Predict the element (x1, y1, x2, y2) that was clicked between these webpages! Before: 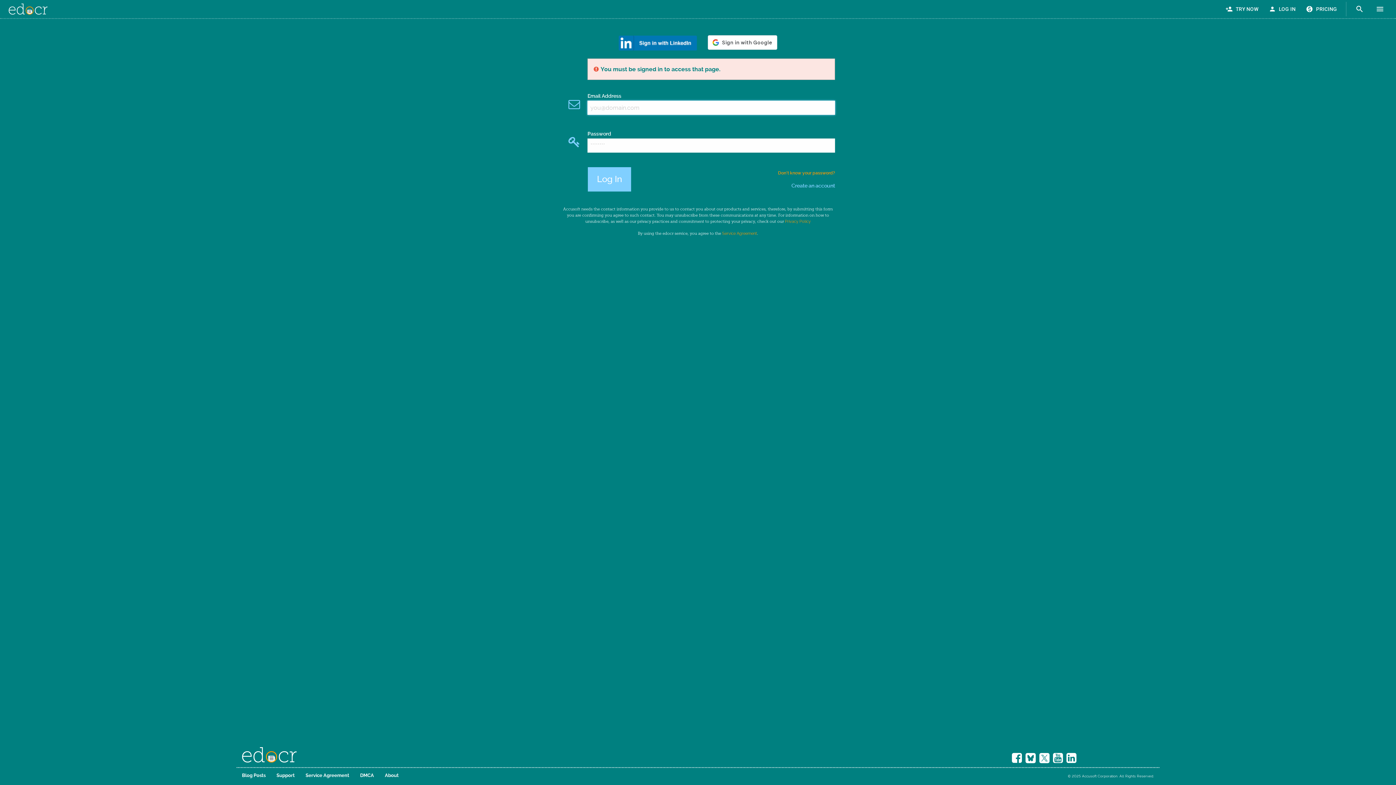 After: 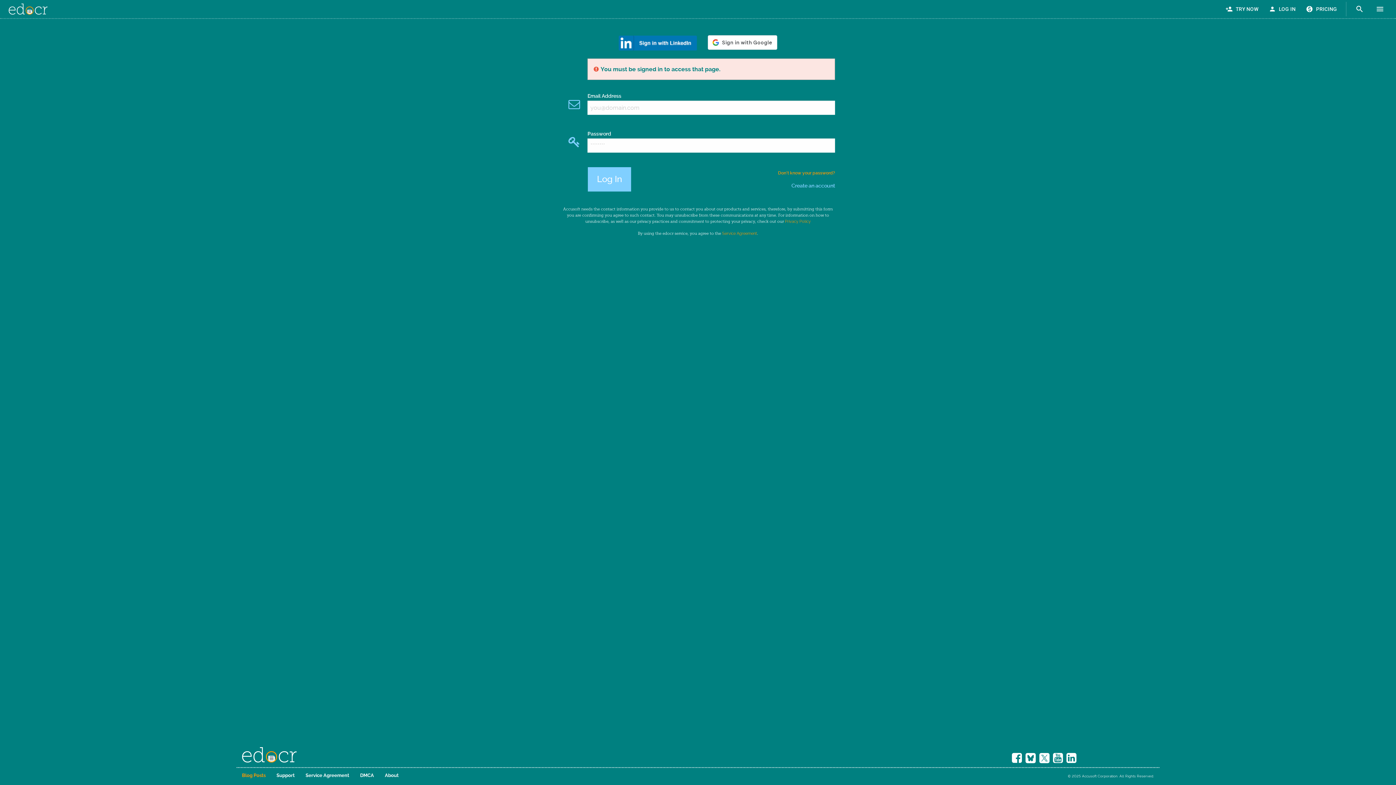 Action: bbox: (236, 773, 271, 778) label: Blog Posts